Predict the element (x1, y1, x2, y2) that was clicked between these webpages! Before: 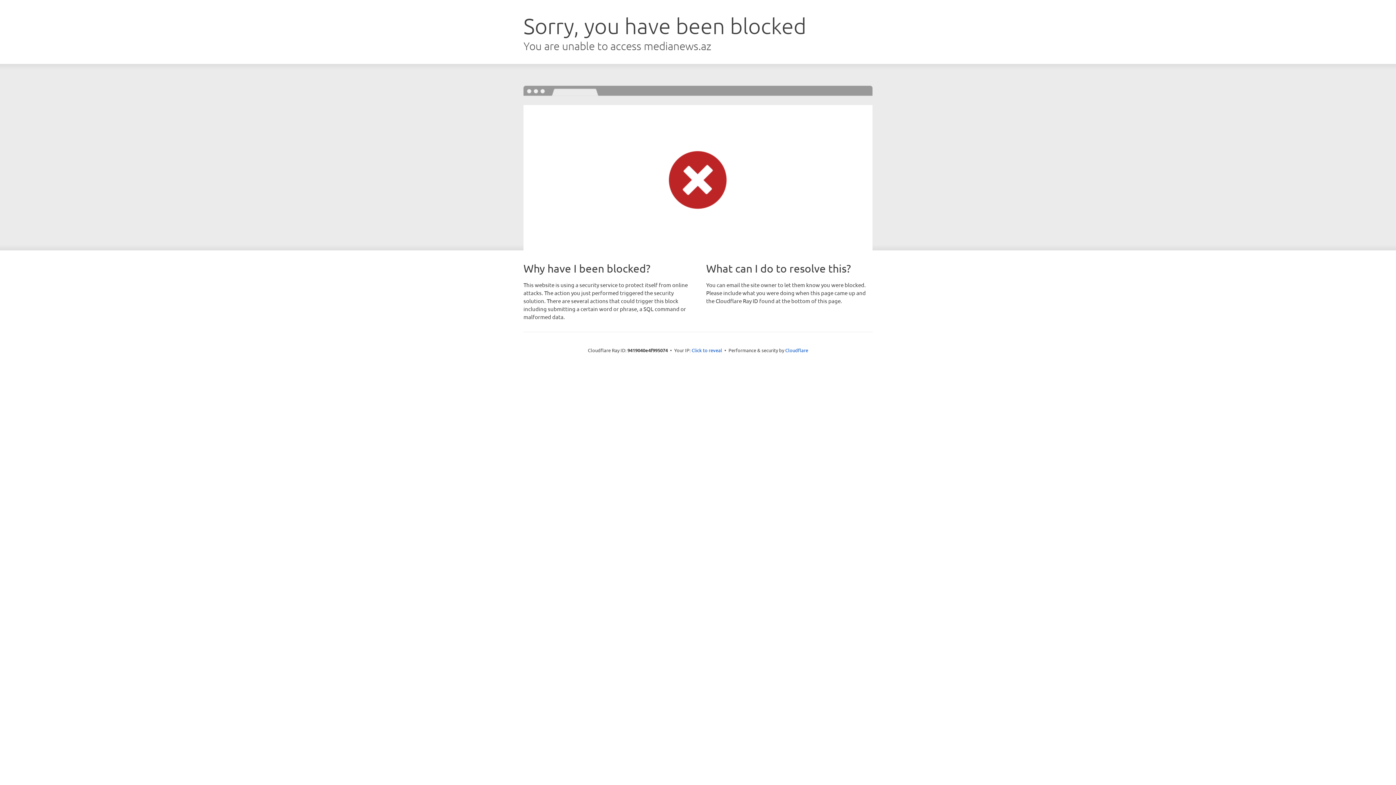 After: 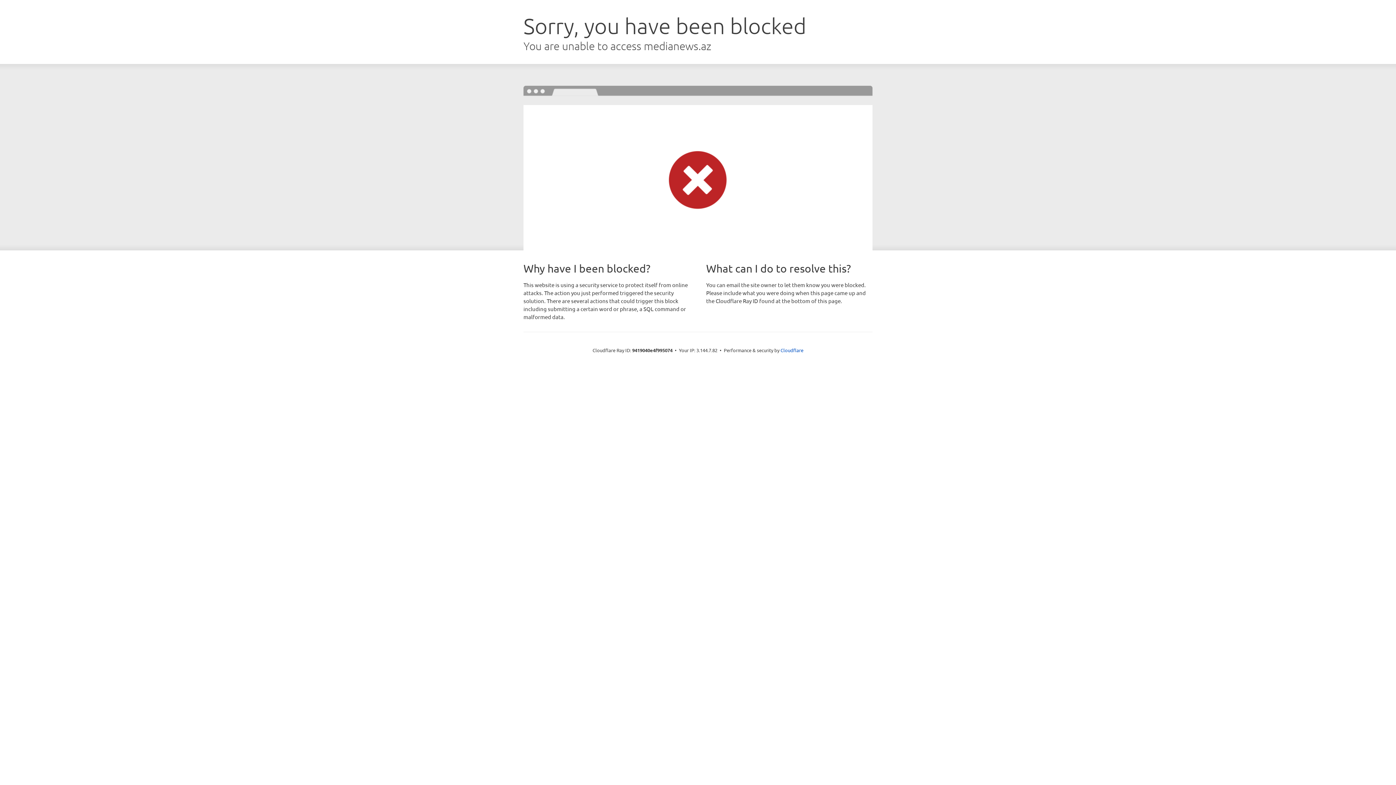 Action: bbox: (691, 346, 722, 353) label: Click to reveal